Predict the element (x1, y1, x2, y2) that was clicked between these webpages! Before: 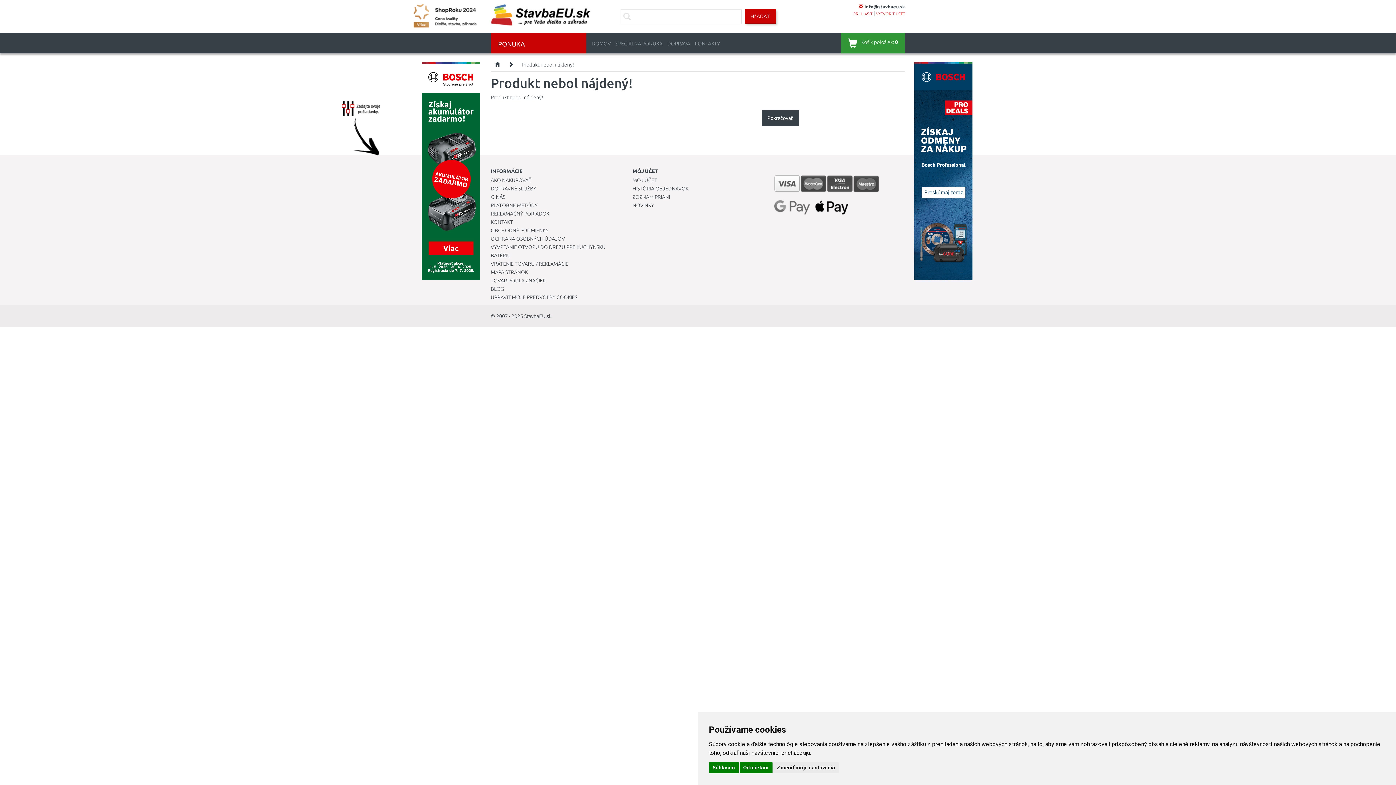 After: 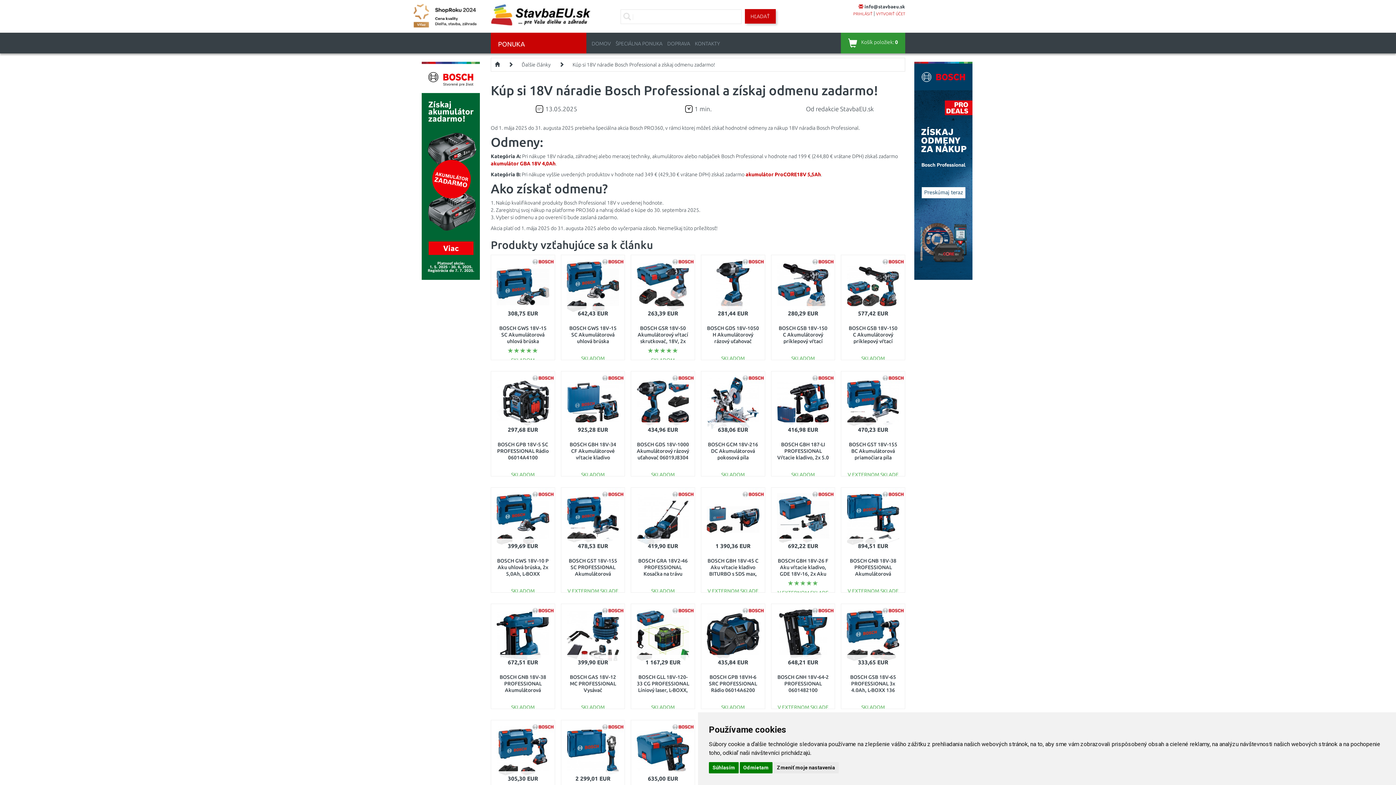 Action: bbox: (914, 167, 972, 173)